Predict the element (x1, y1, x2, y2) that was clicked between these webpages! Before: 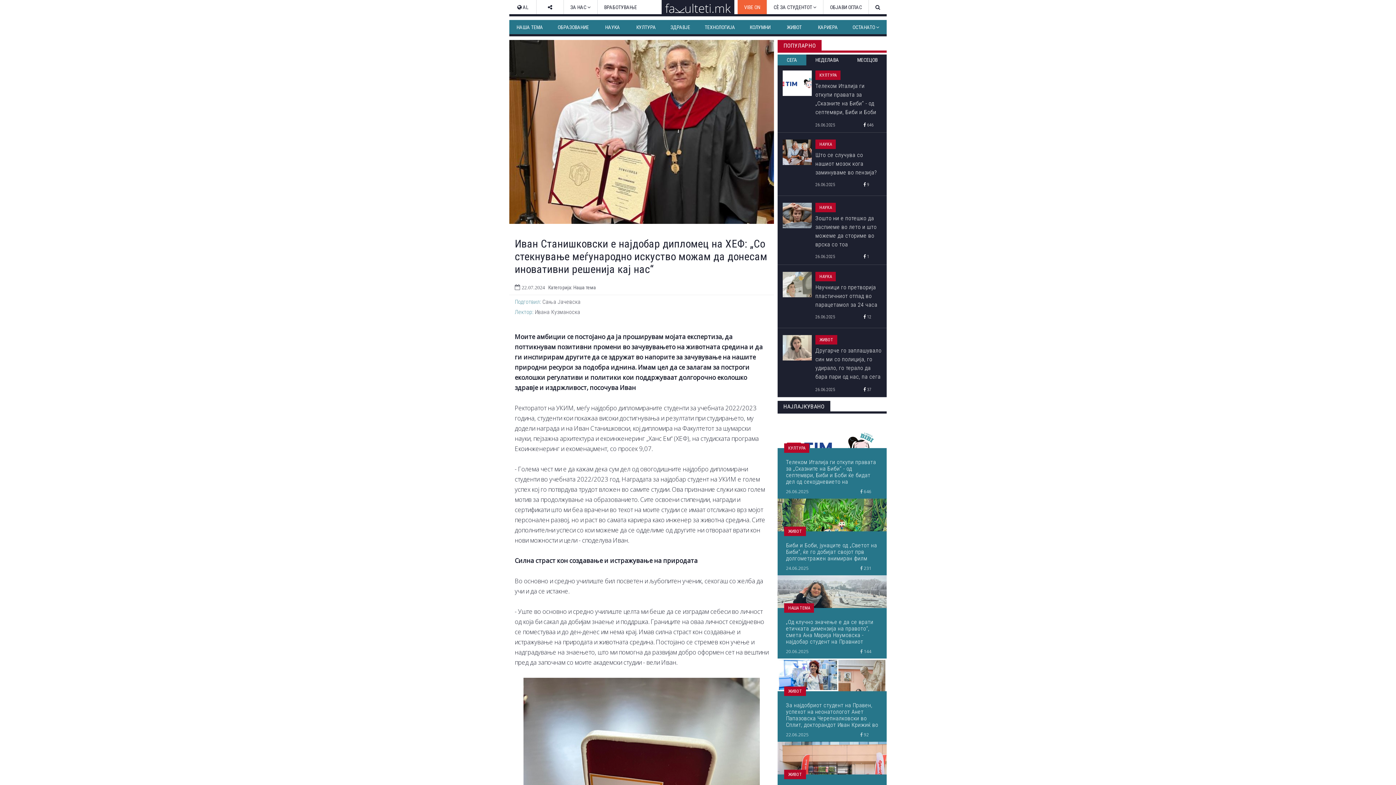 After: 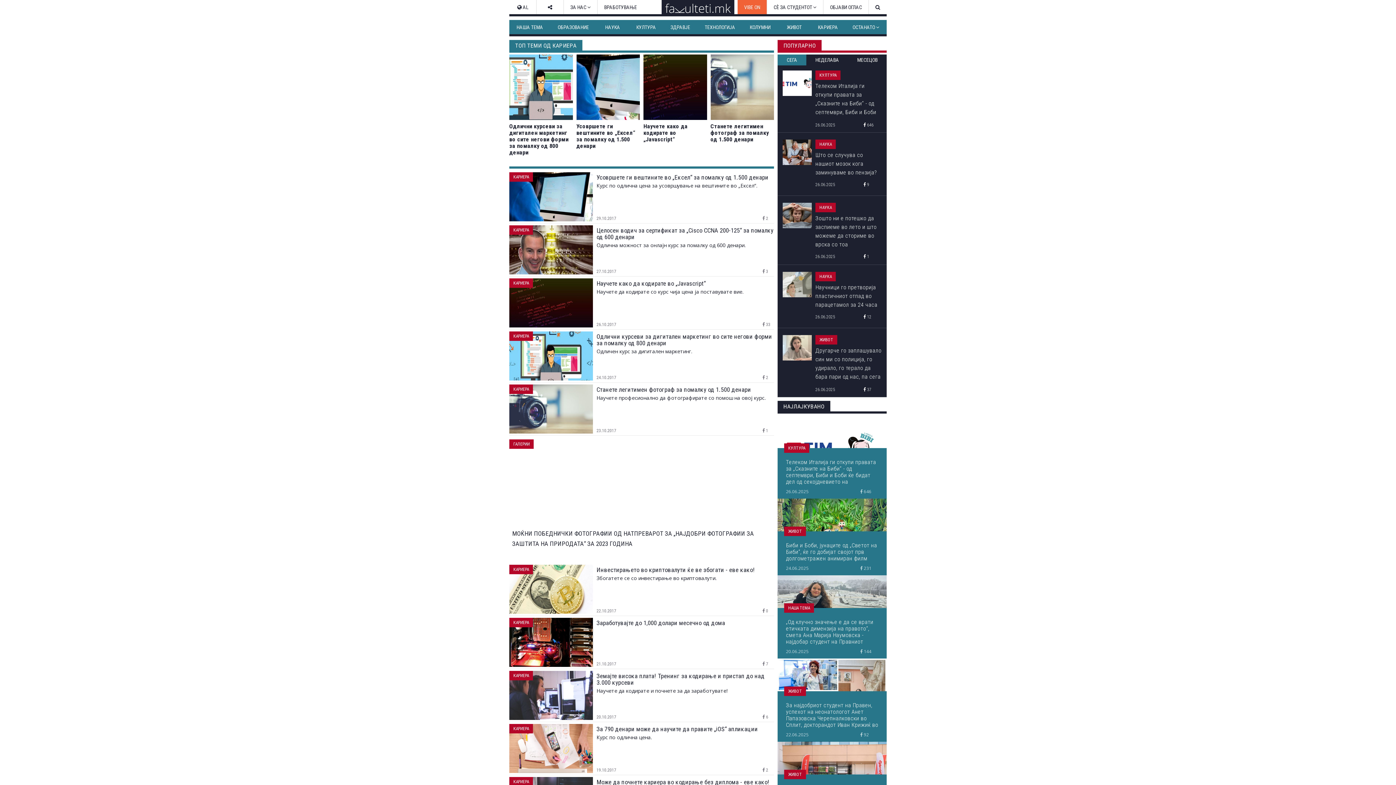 Action: label: КАРИЕРА bbox: (810, 20, 845, 34)